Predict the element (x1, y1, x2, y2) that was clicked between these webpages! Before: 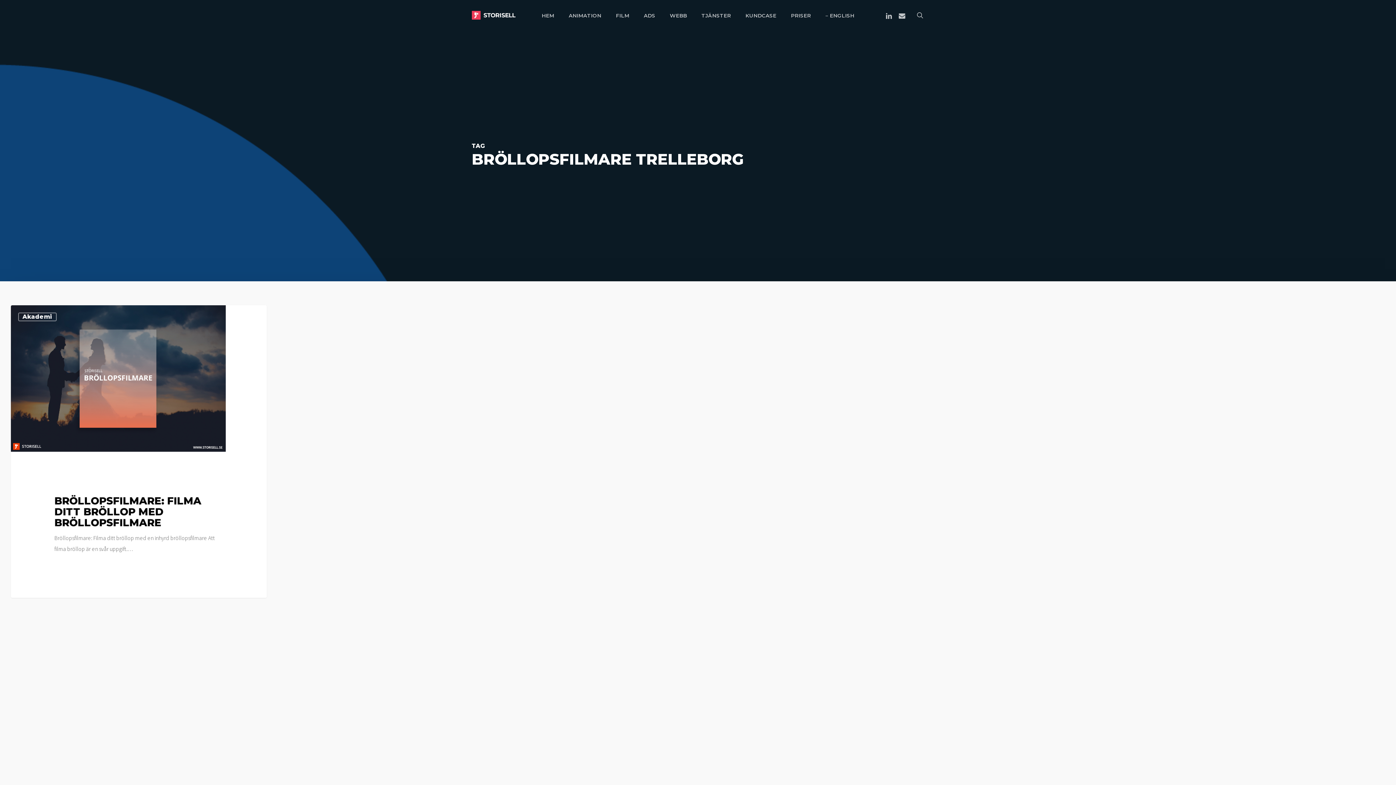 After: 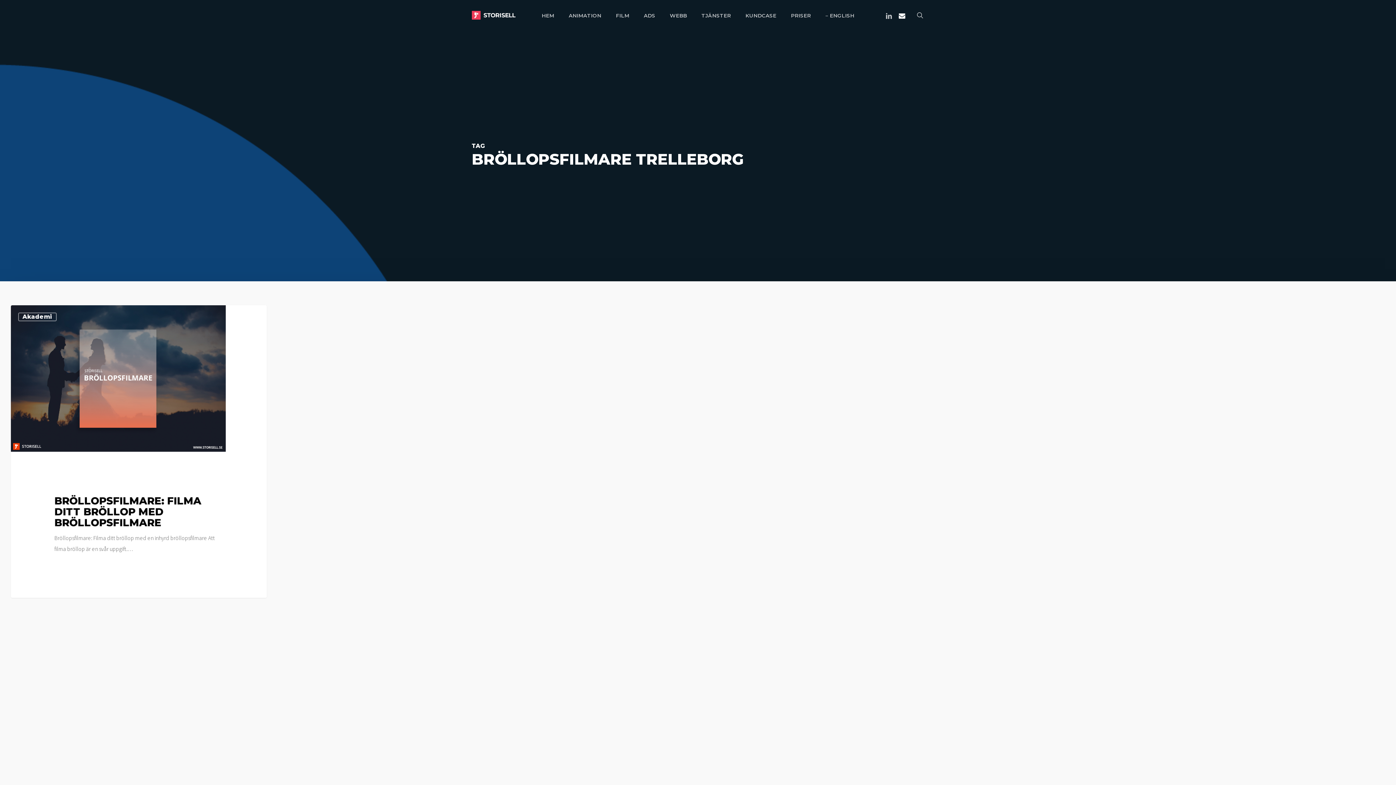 Action: bbox: (895, 11, 908, 19) label: Email